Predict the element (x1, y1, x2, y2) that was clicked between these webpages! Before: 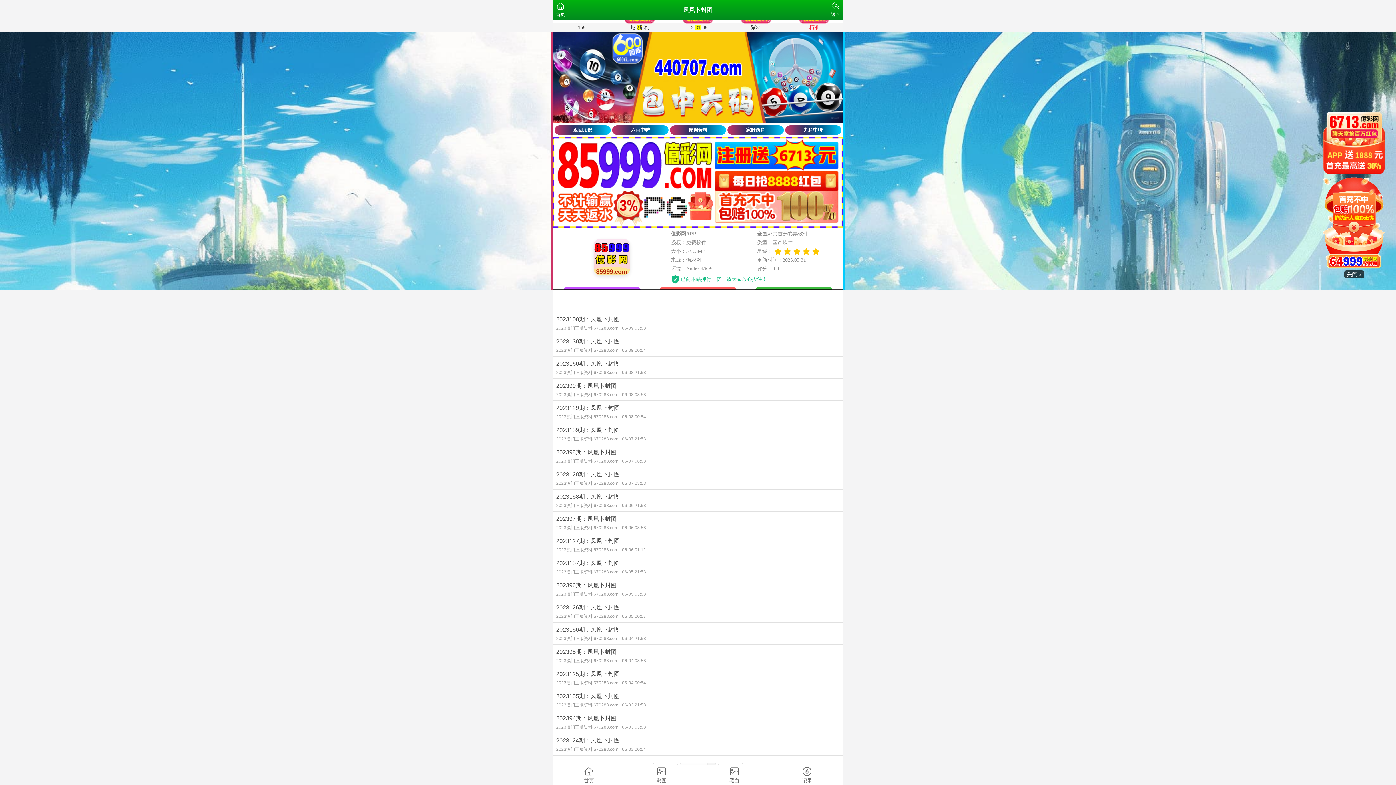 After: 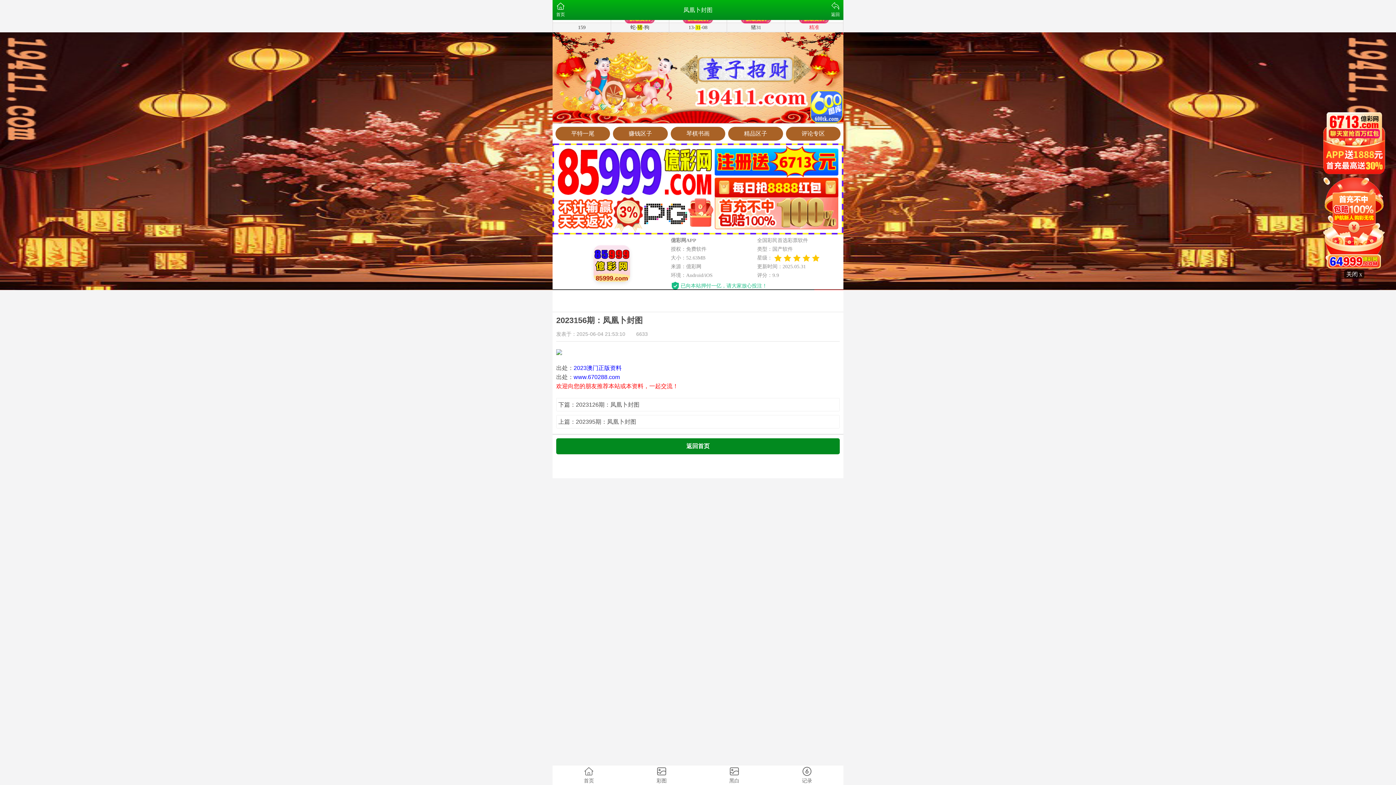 Action: label: 2023156期：凤凰卜封图
2023澳门正版资料 670288.com06-04 21:53 bbox: (552, 622, 843, 644)